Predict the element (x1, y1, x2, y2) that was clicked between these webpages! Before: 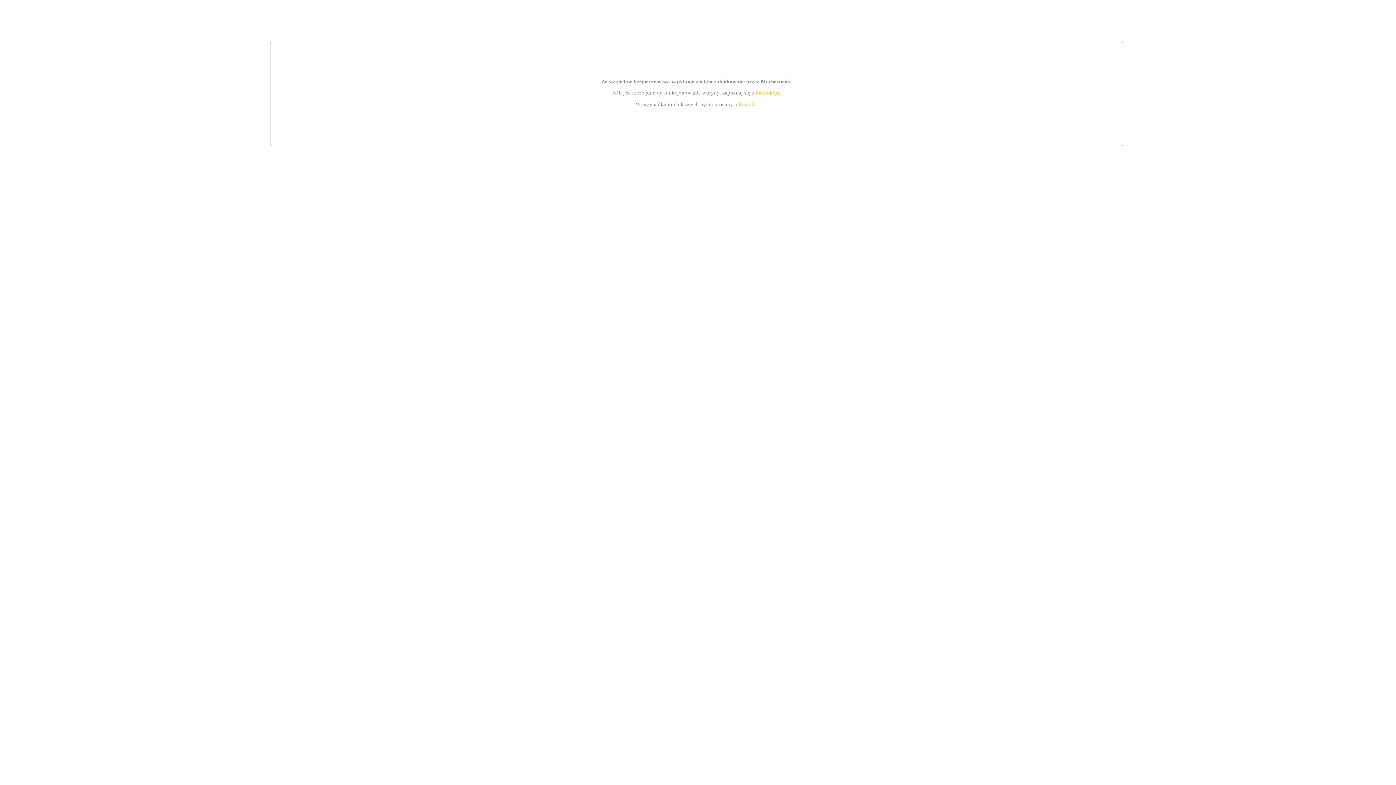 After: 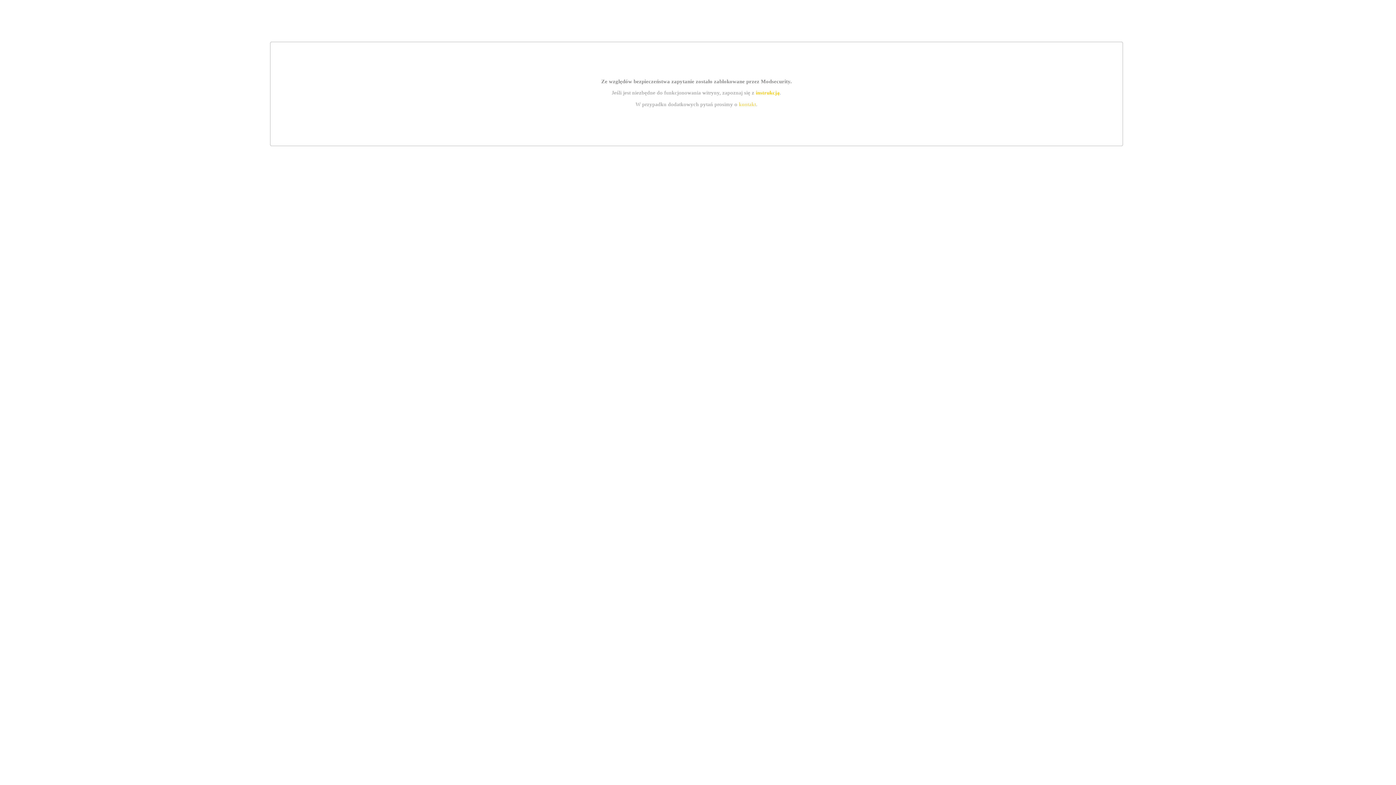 Action: bbox: (755, 89, 779, 95) label: instrukcją